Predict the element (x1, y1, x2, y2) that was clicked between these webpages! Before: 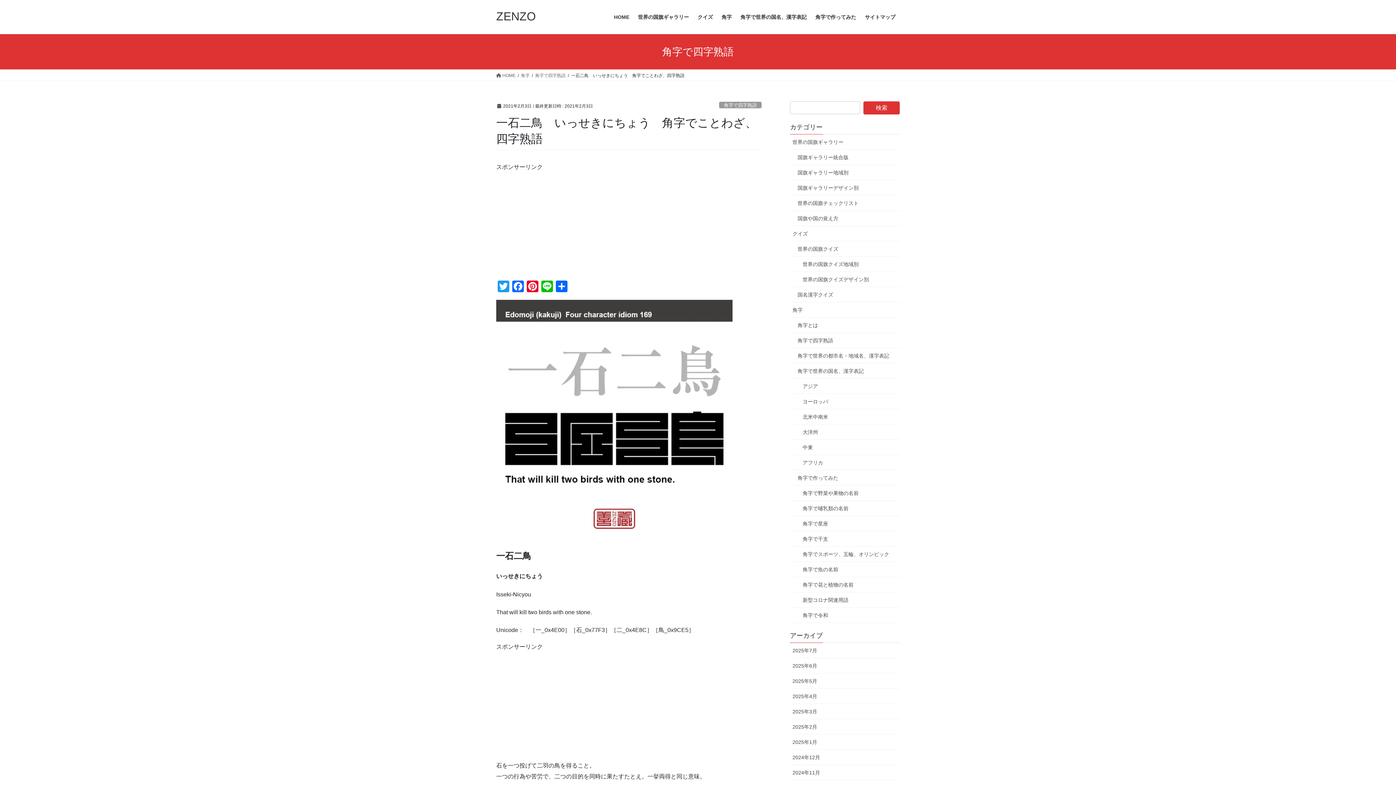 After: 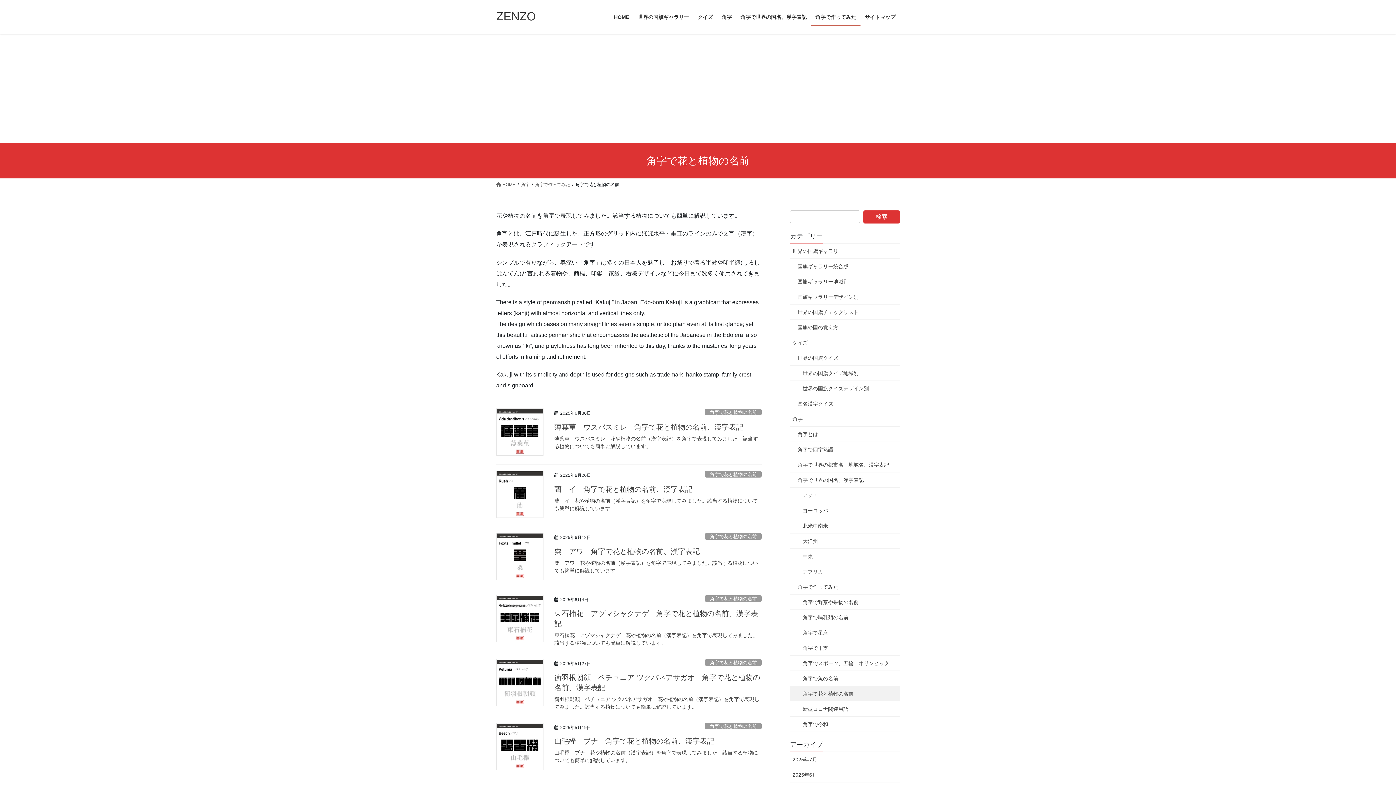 Action: label: 角字で花と植物の名前 bbox: (790, 577, 900, 592)